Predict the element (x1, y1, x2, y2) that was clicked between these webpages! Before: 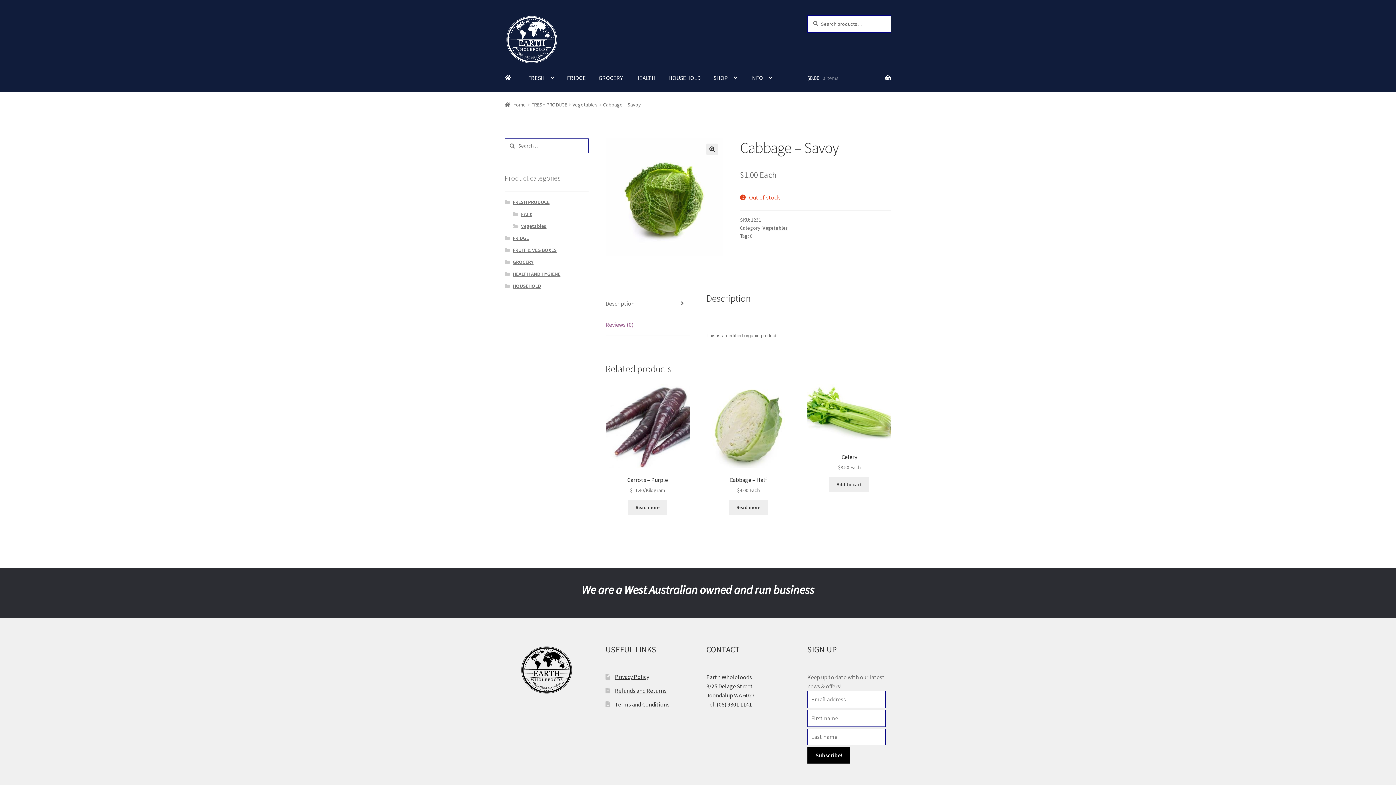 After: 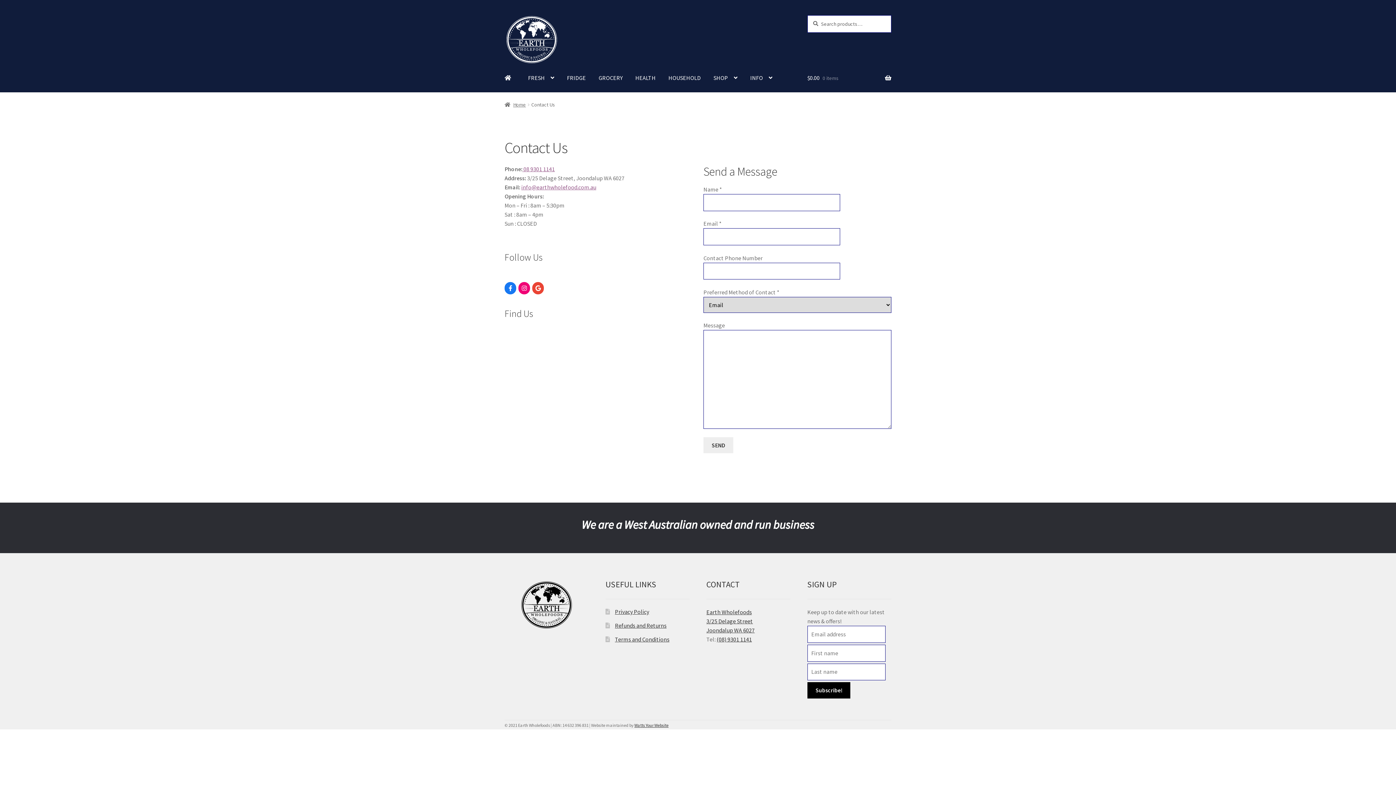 Action: label: Earth Wholefoods
3/25 Delage Street
Joondalup WA 6027 bbox: (706, 673, 754, 699)